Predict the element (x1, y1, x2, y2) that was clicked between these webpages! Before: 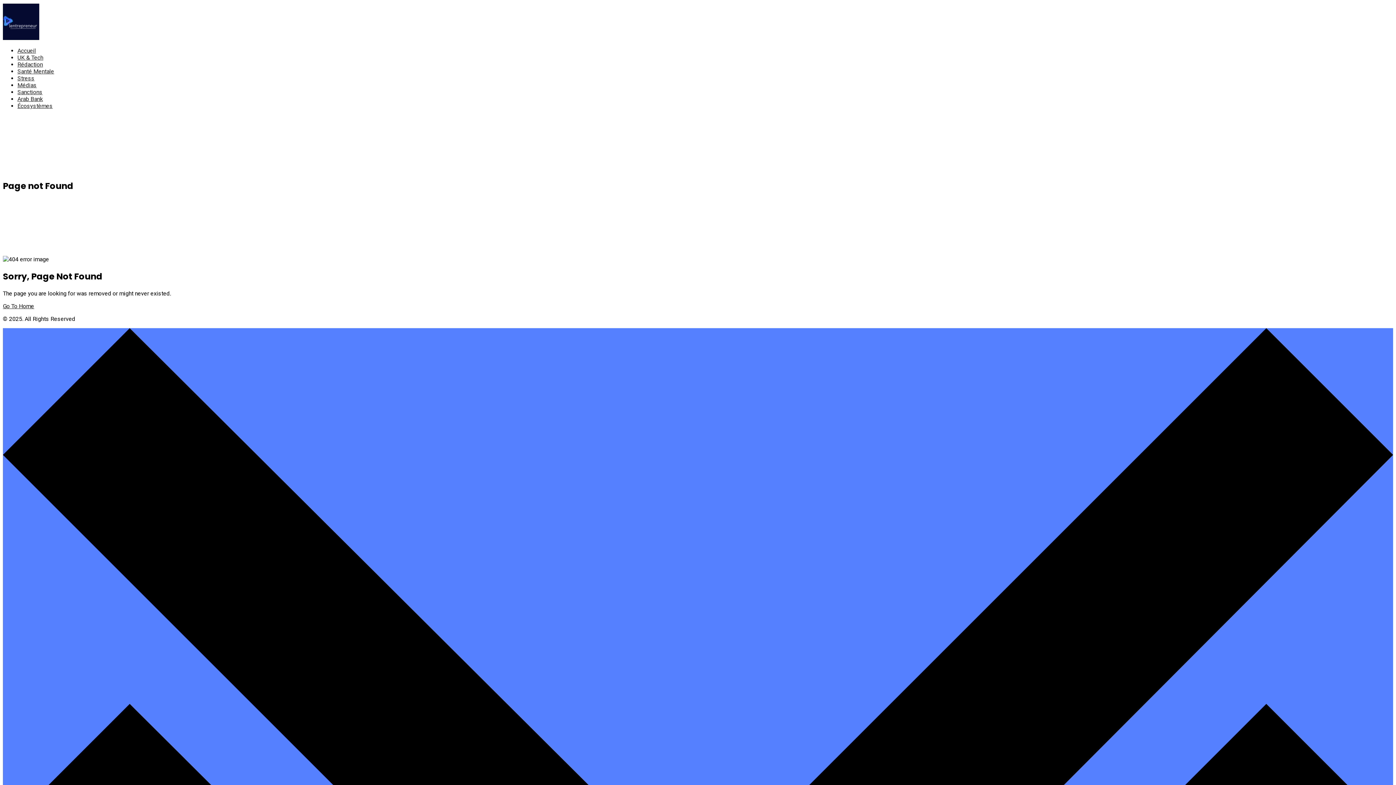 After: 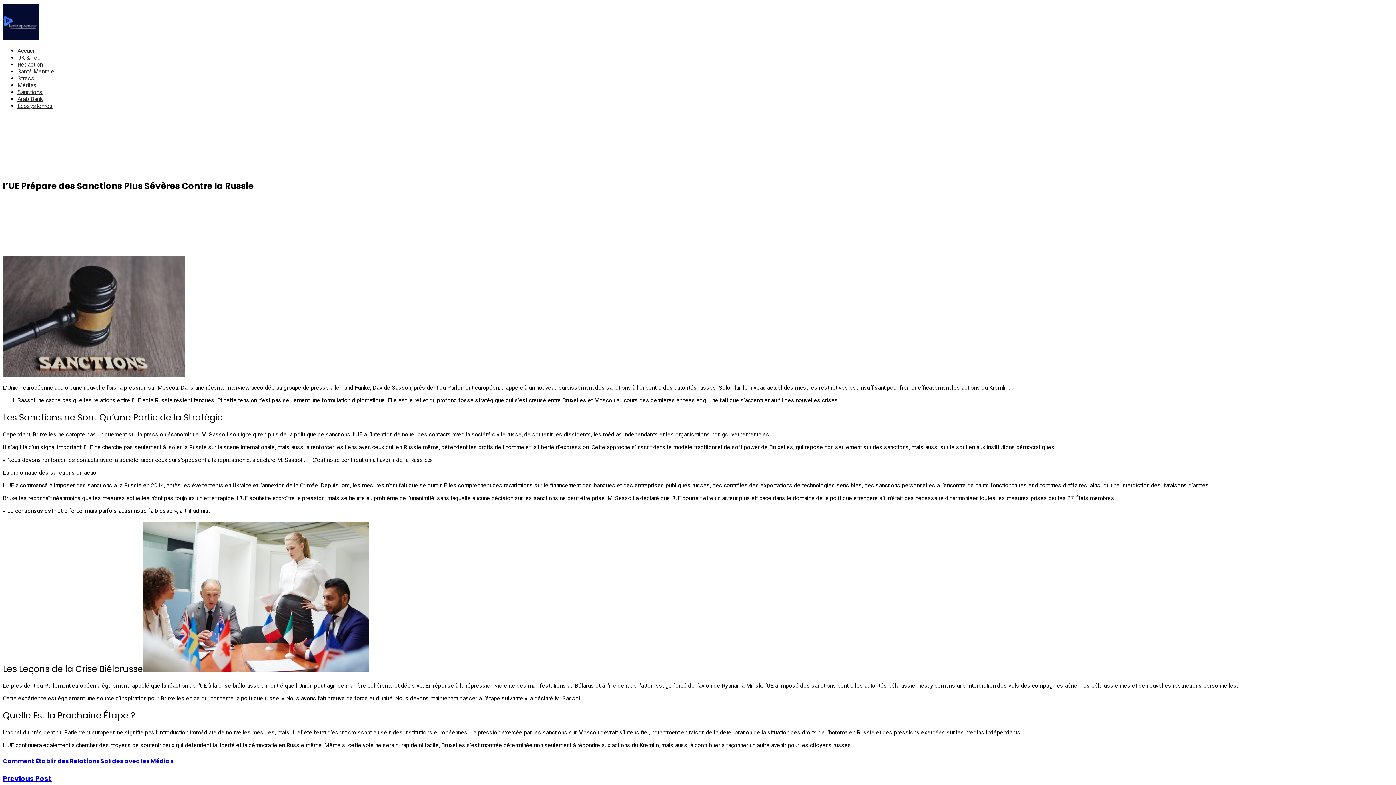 Action: bbox: (17, 88, 42, 95) label: Sanctions